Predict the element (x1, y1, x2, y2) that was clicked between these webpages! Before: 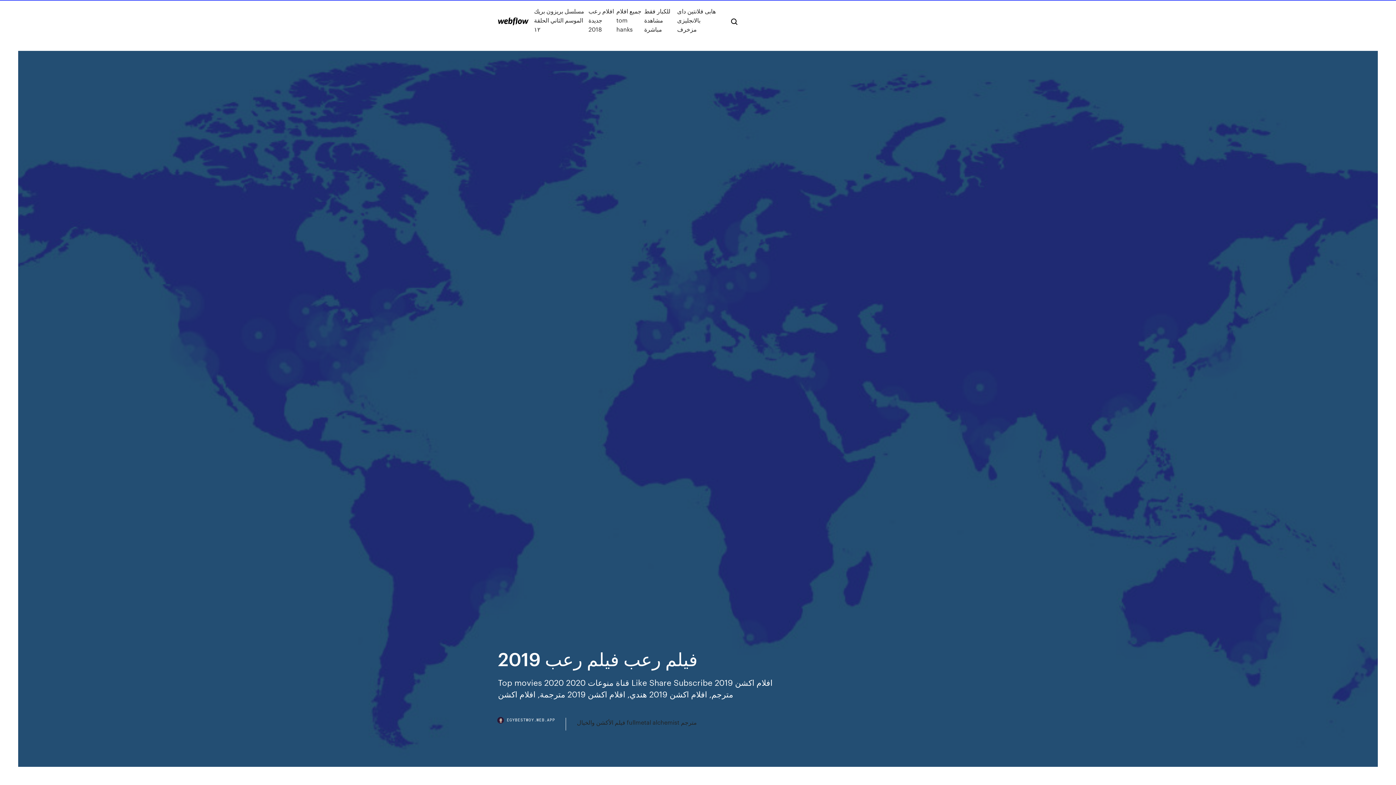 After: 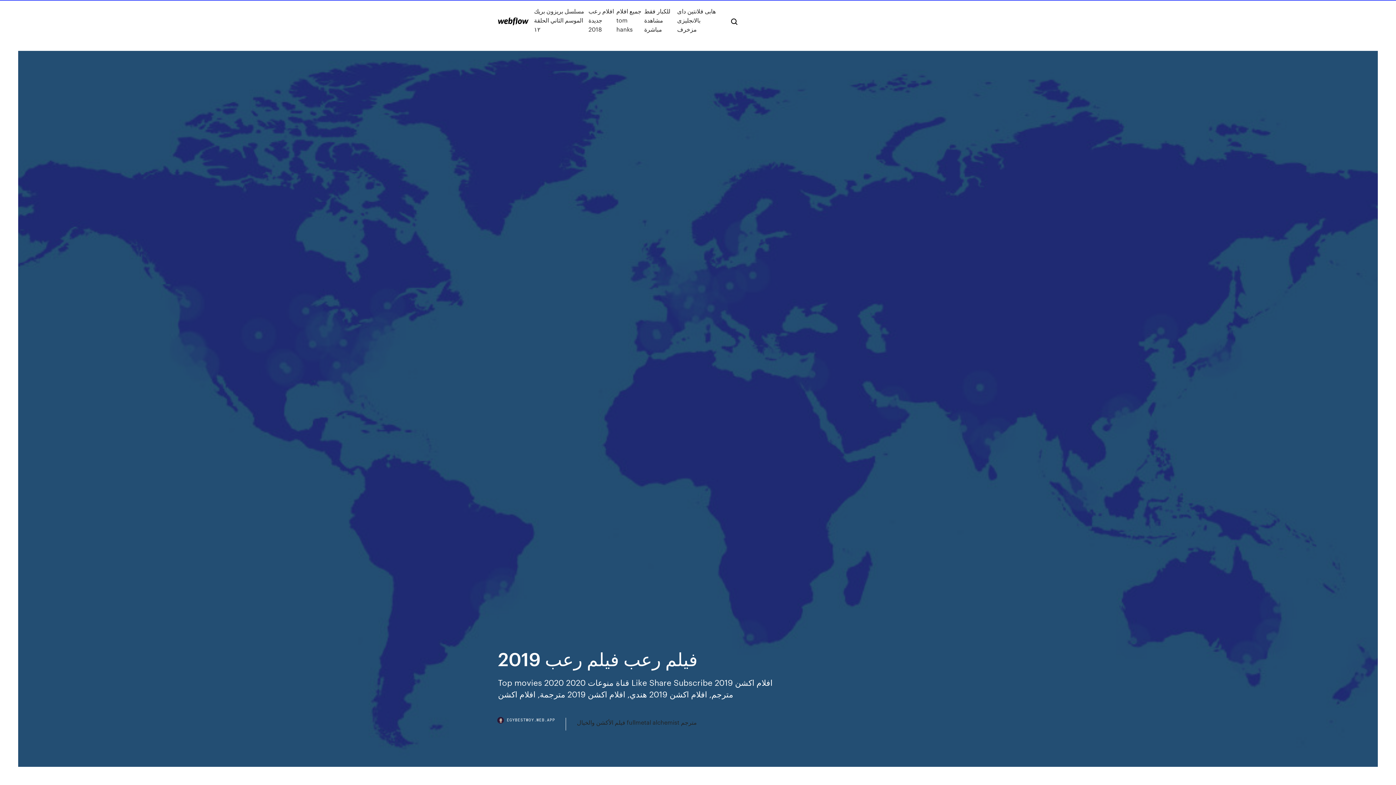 Action: label: EGYBESTWOY.WEB.APP bbox: (498, 718, 566, 730)